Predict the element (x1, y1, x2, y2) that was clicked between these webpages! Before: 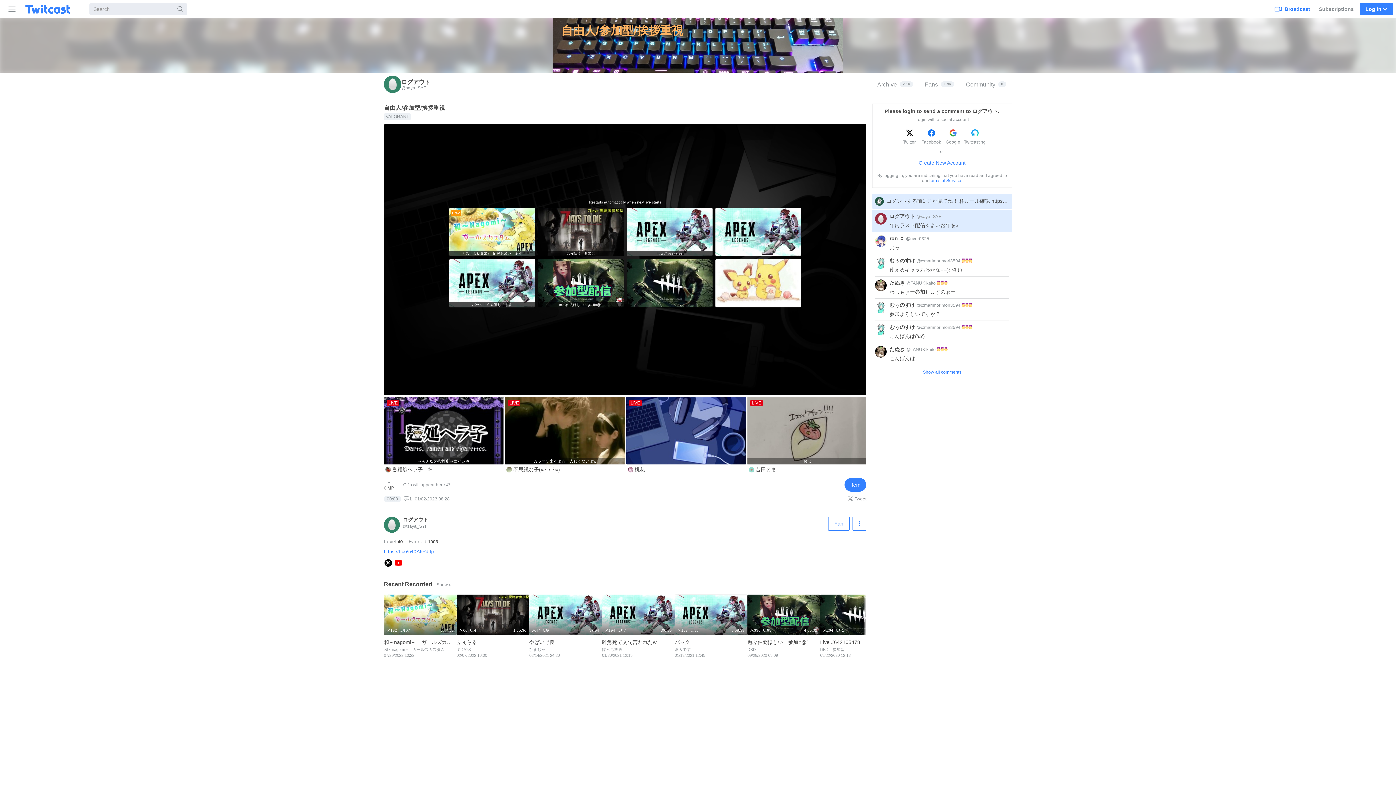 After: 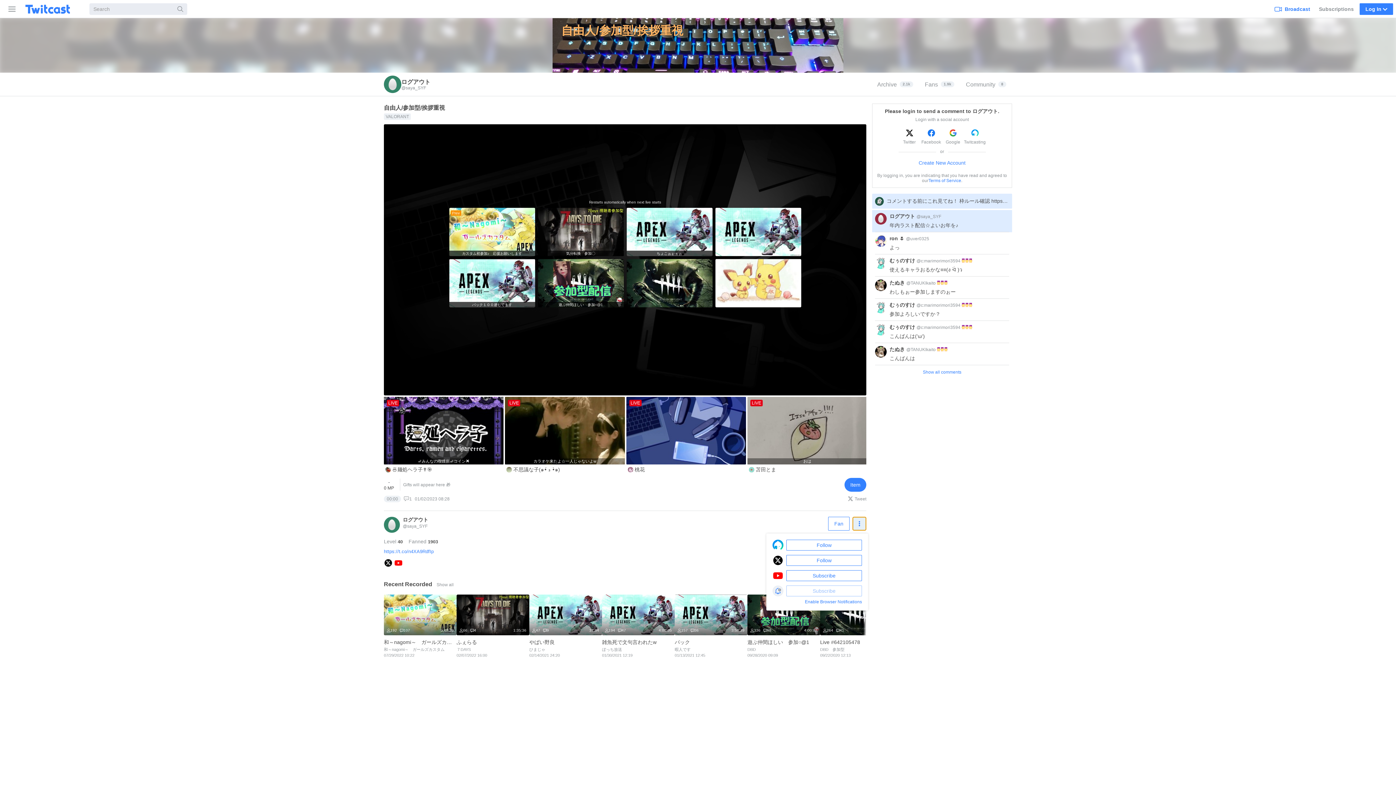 Action: bbox: (852, 517, 866, 530) label: Follow